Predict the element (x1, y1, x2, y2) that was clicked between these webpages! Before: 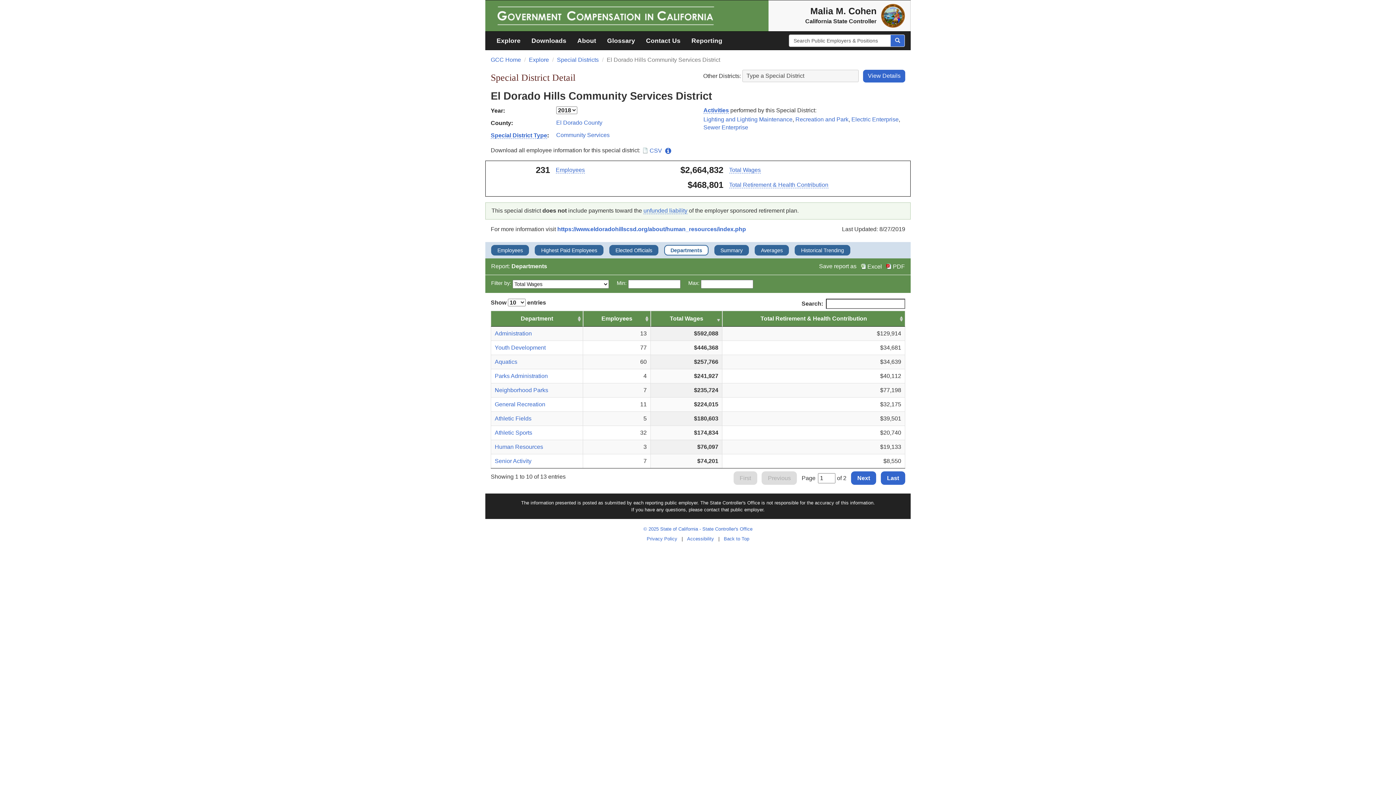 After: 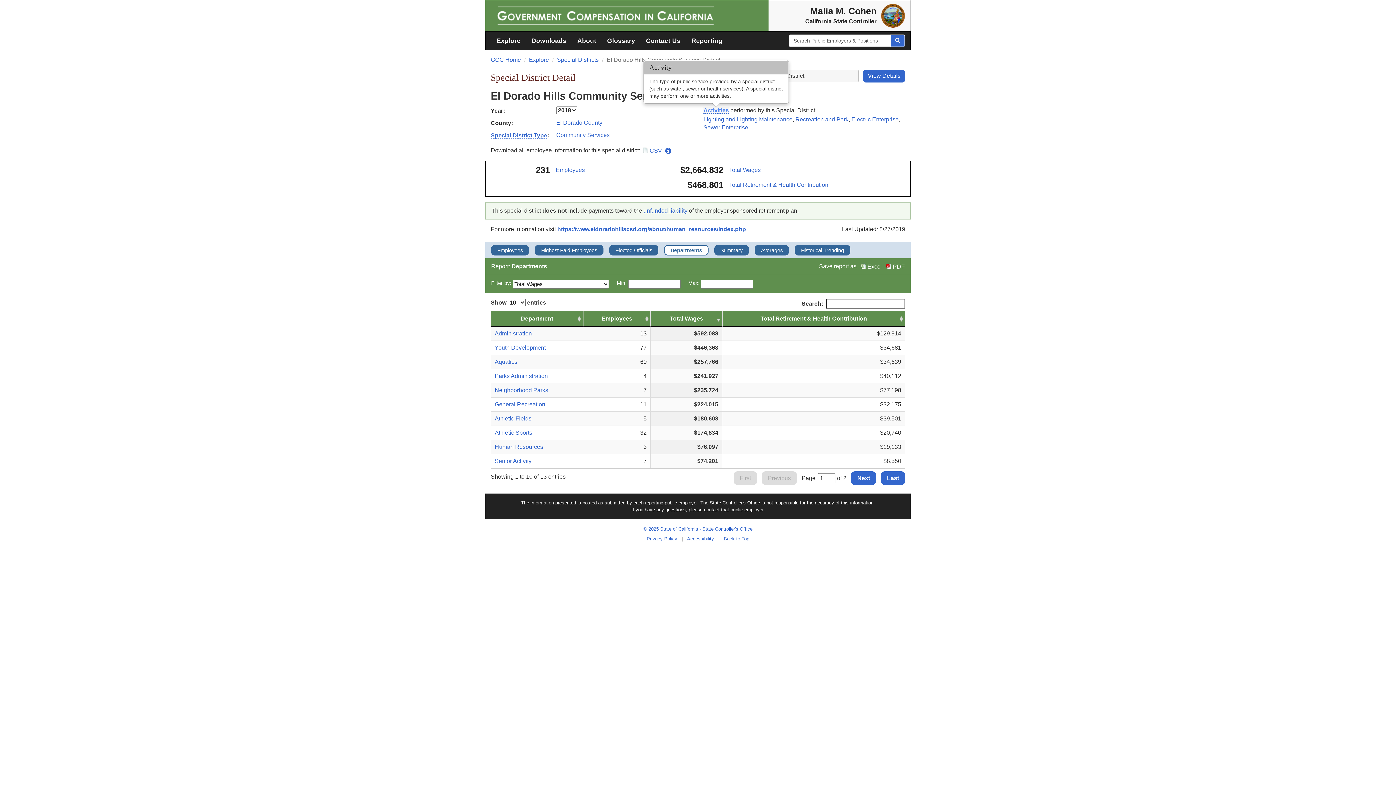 Action: label: Activities bbox: (703, 107, 729, 113)